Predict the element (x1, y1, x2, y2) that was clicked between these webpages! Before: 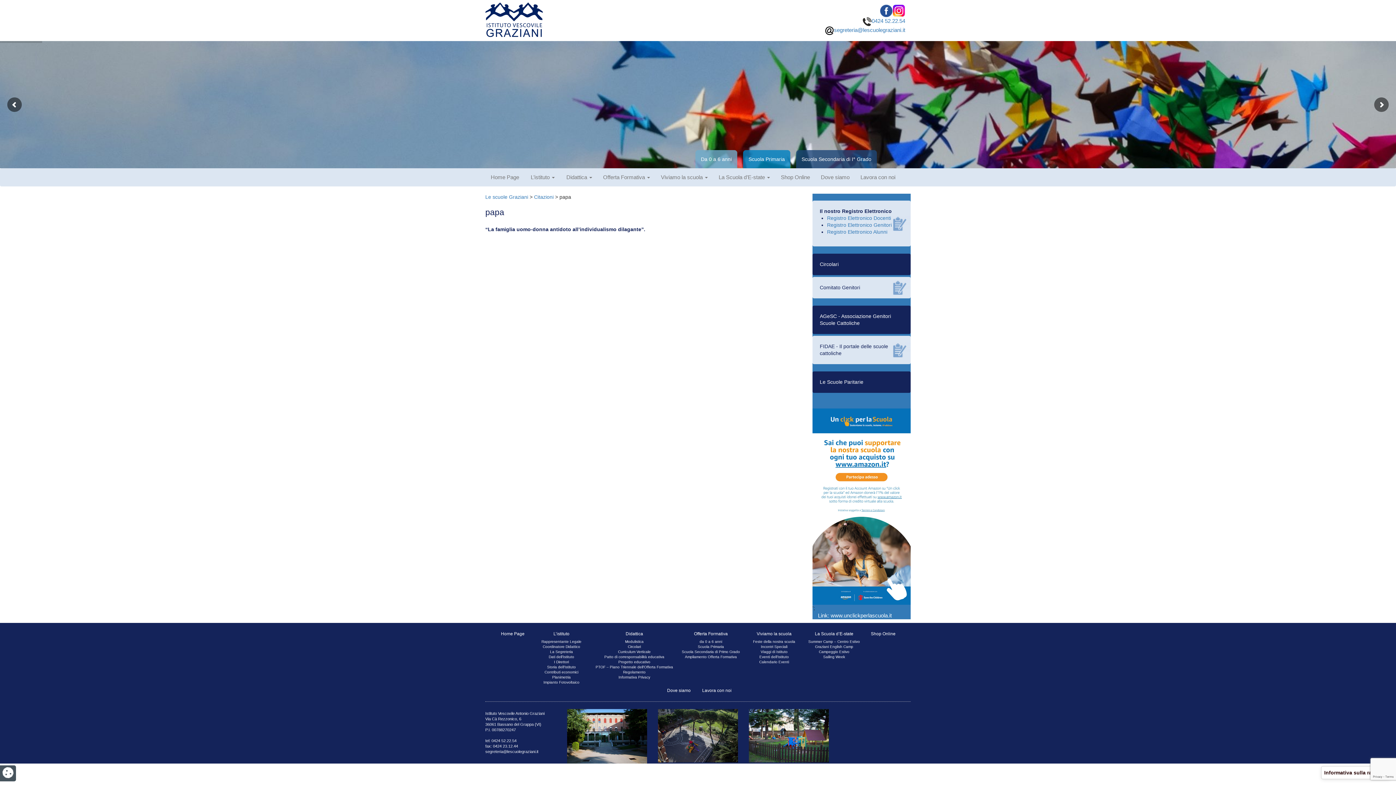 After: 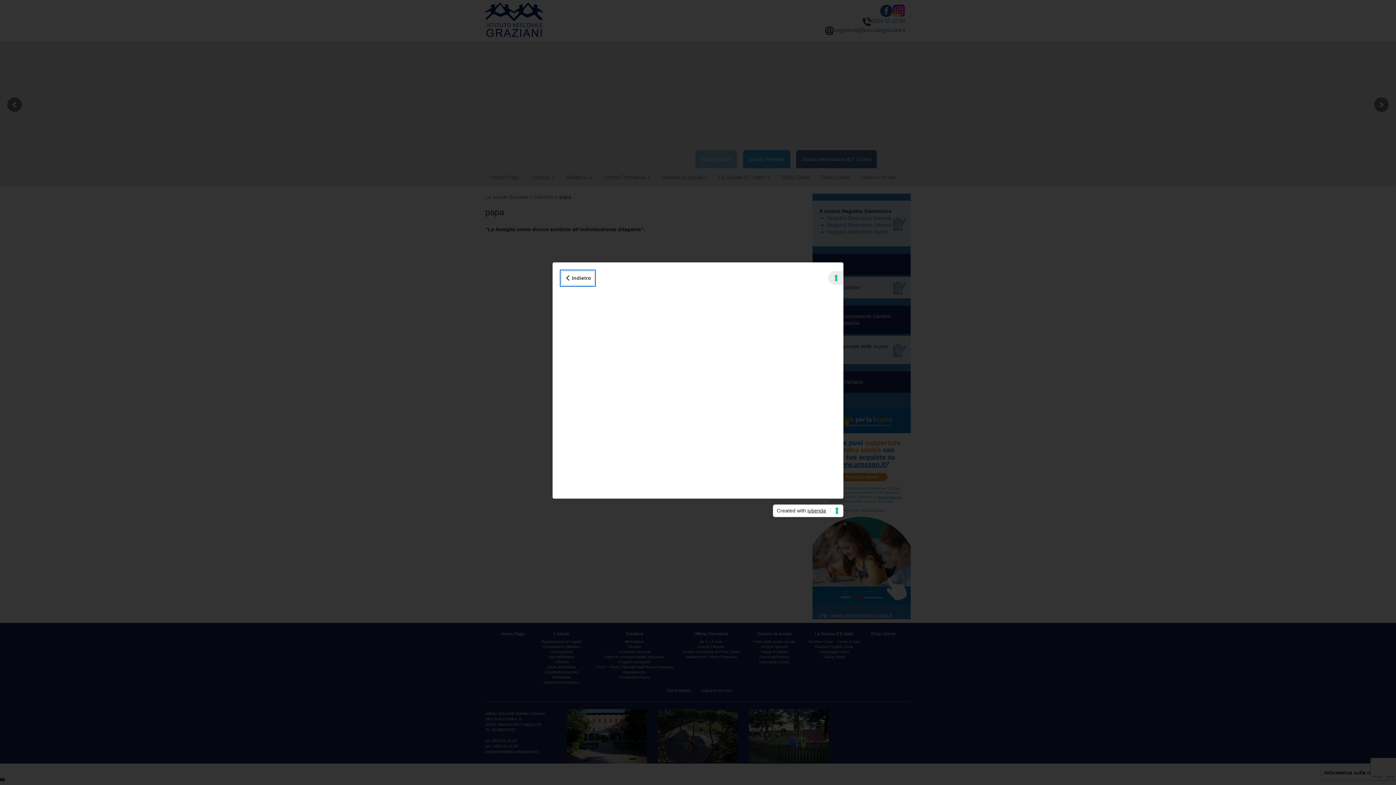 Action: bbox: (1321, 766, 1390, 779) label: Informativa sulla raccolta